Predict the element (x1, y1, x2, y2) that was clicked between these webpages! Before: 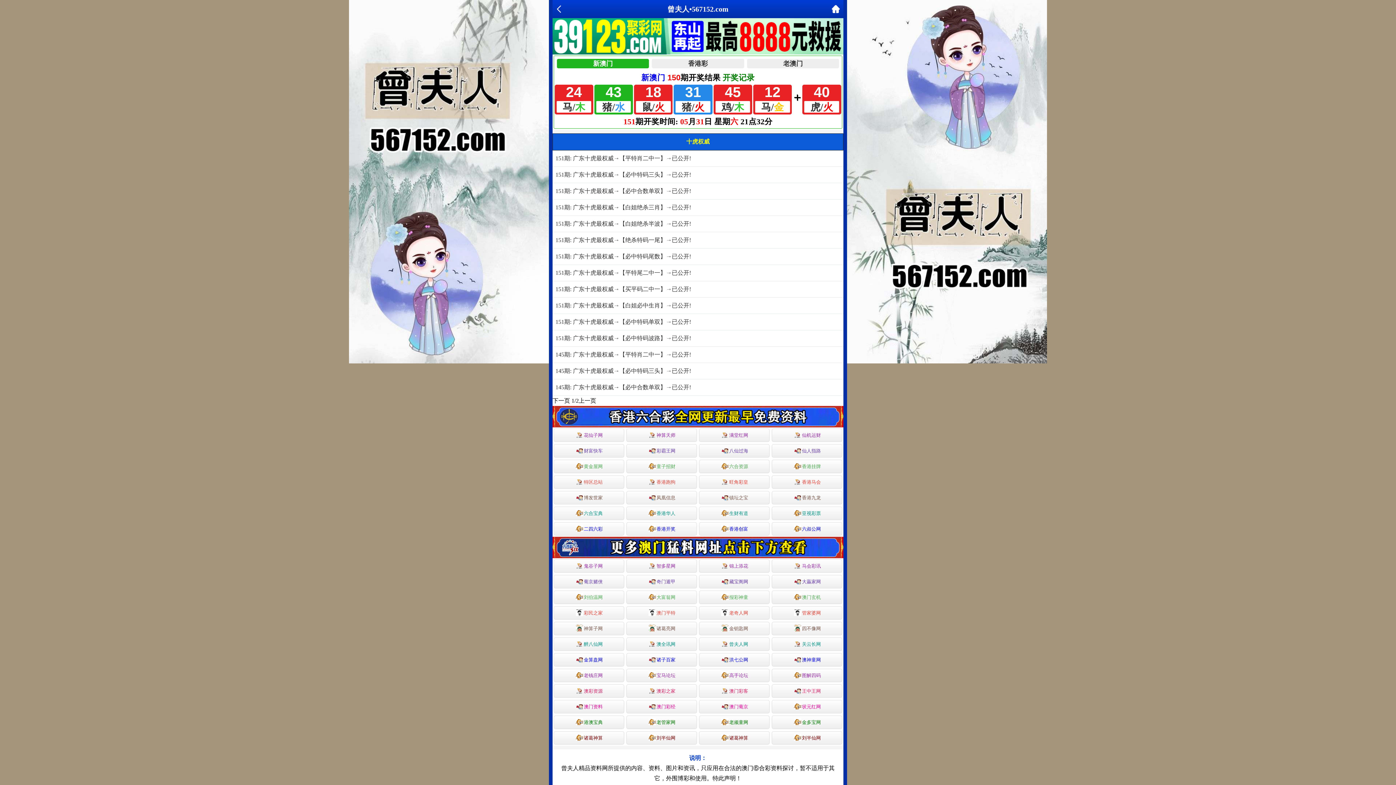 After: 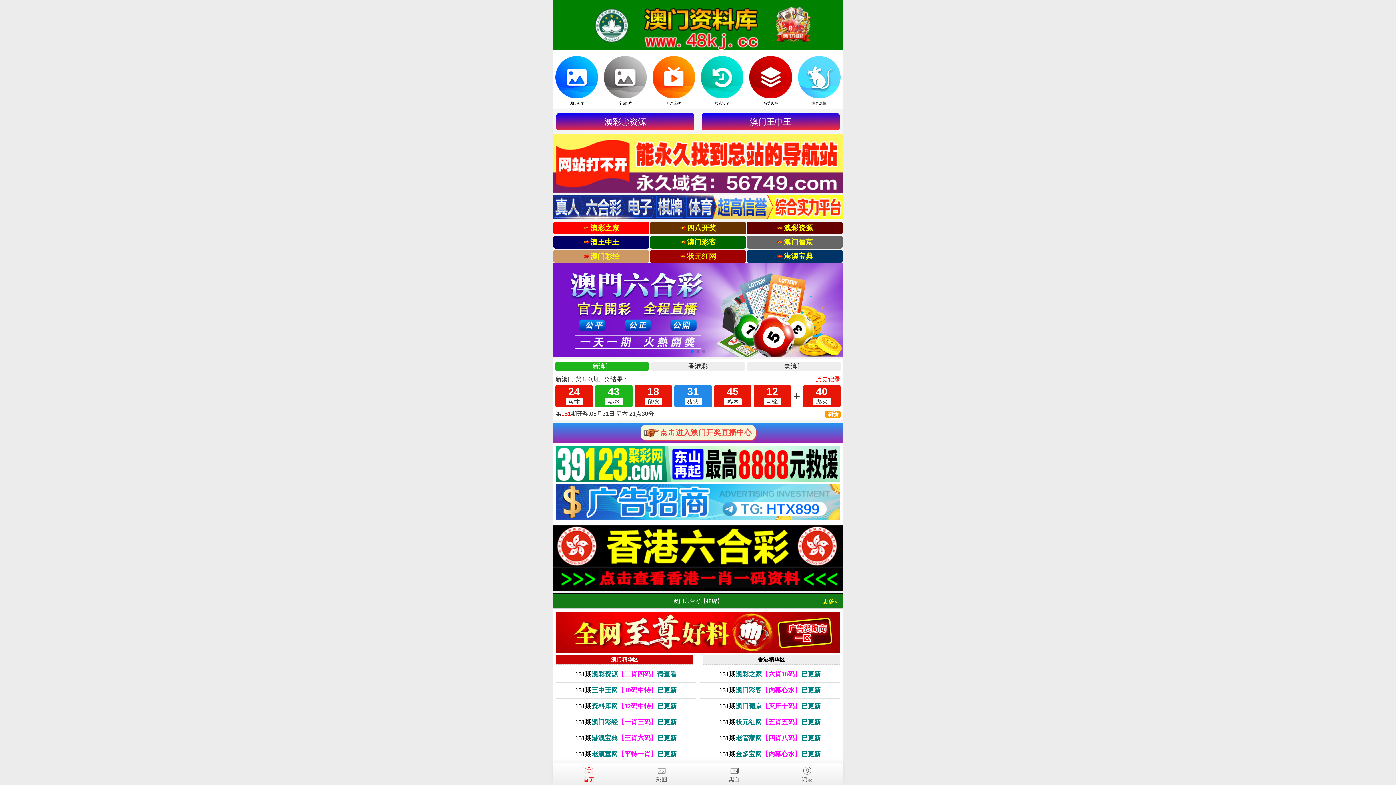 Action: label: 澳门资料 bbox: (553, 700, 624, 713)